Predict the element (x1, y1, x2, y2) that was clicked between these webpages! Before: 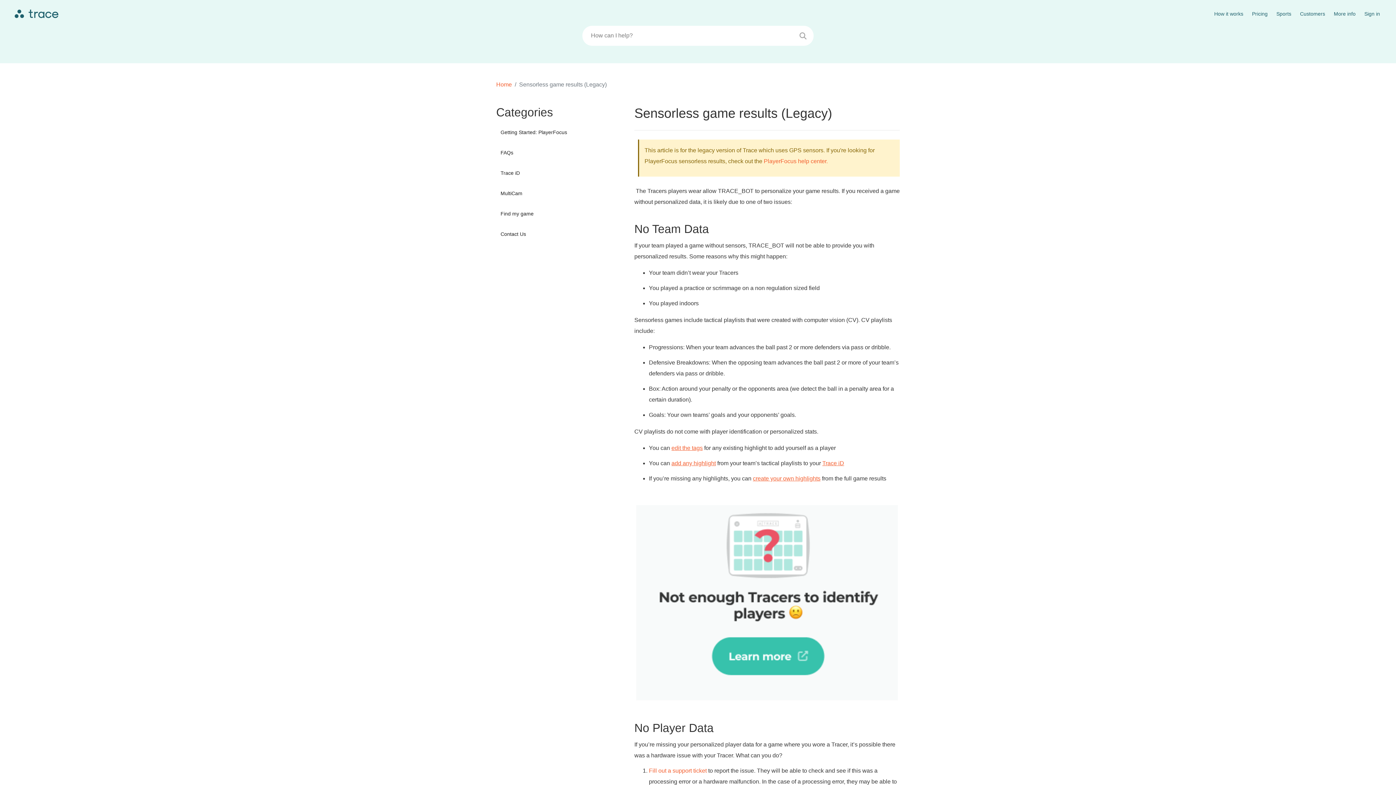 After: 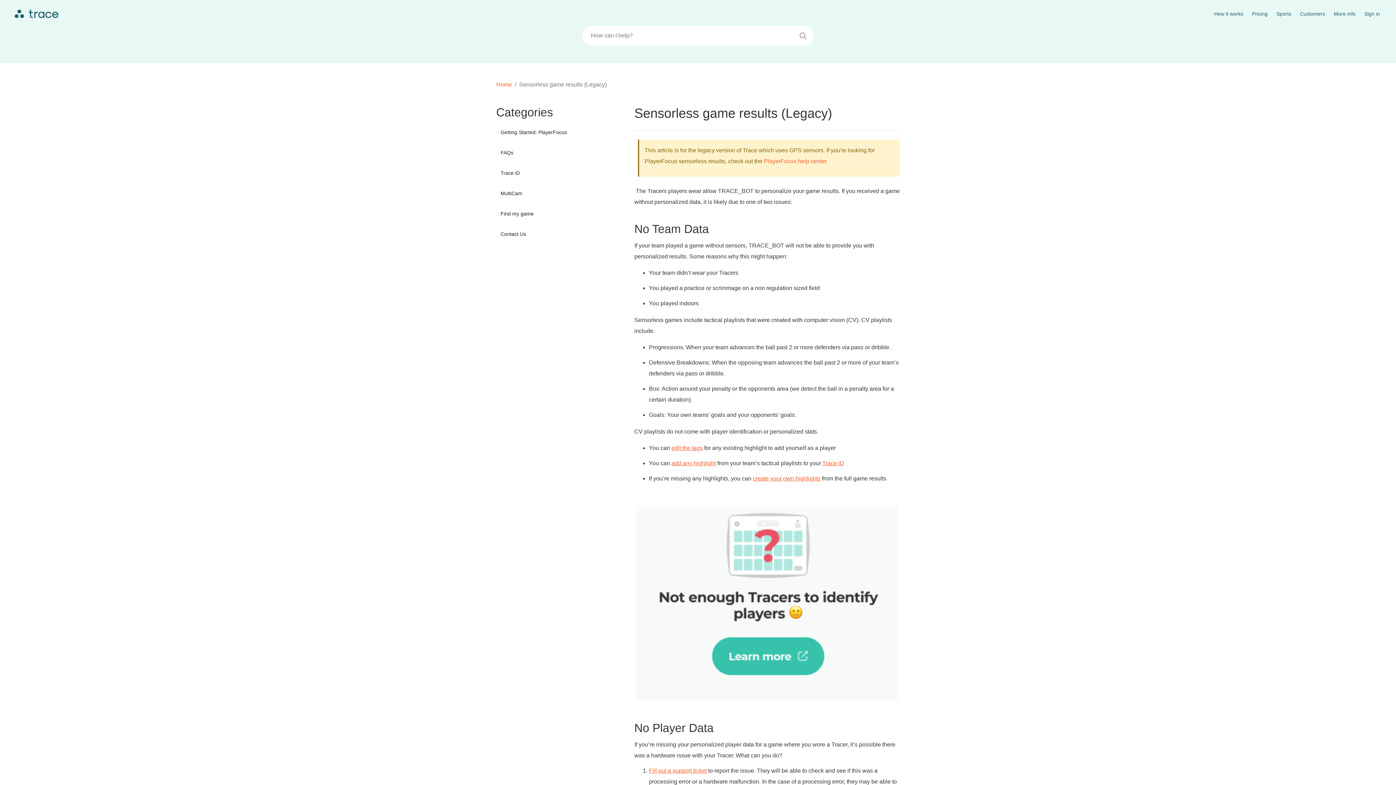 Action: label: Fill out a support ticket bbox: (649, 767, 706, 774)